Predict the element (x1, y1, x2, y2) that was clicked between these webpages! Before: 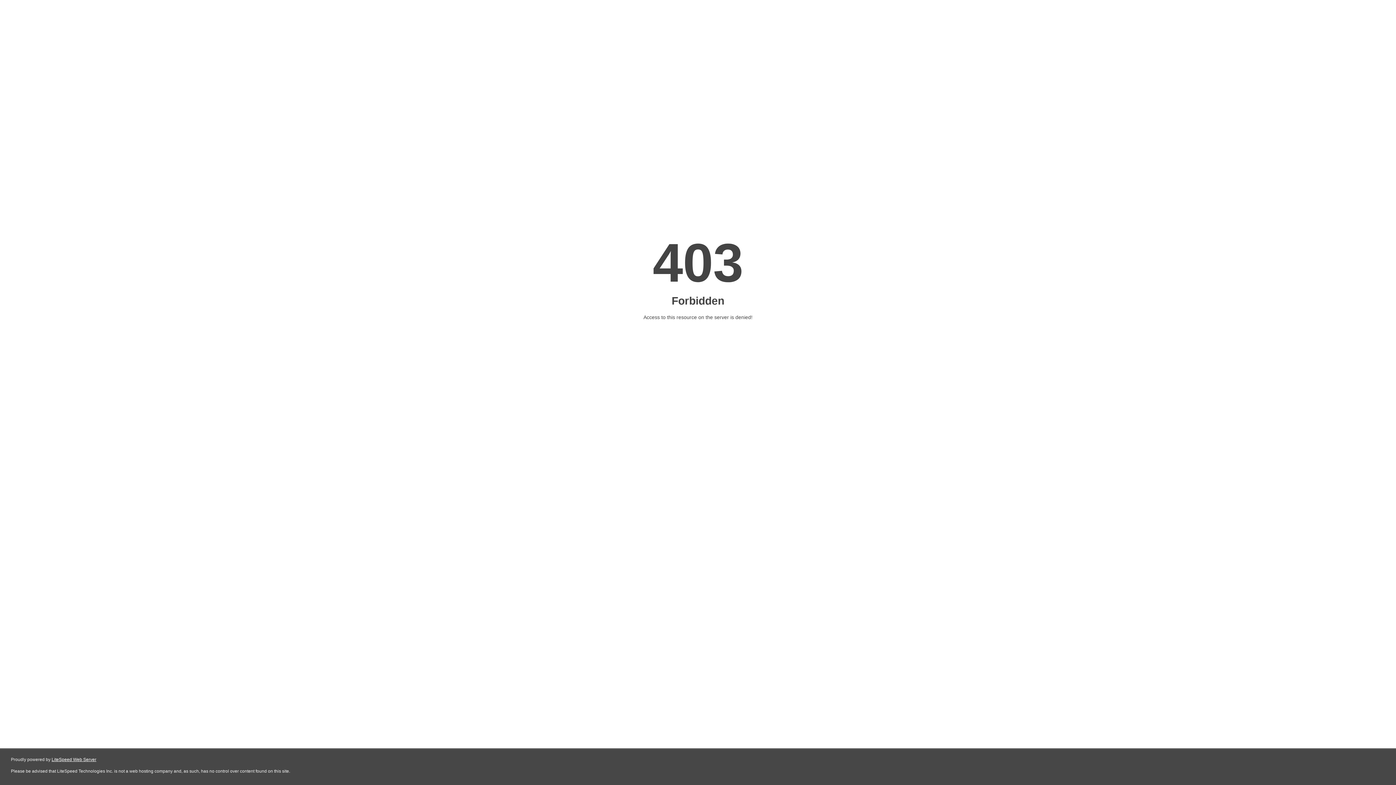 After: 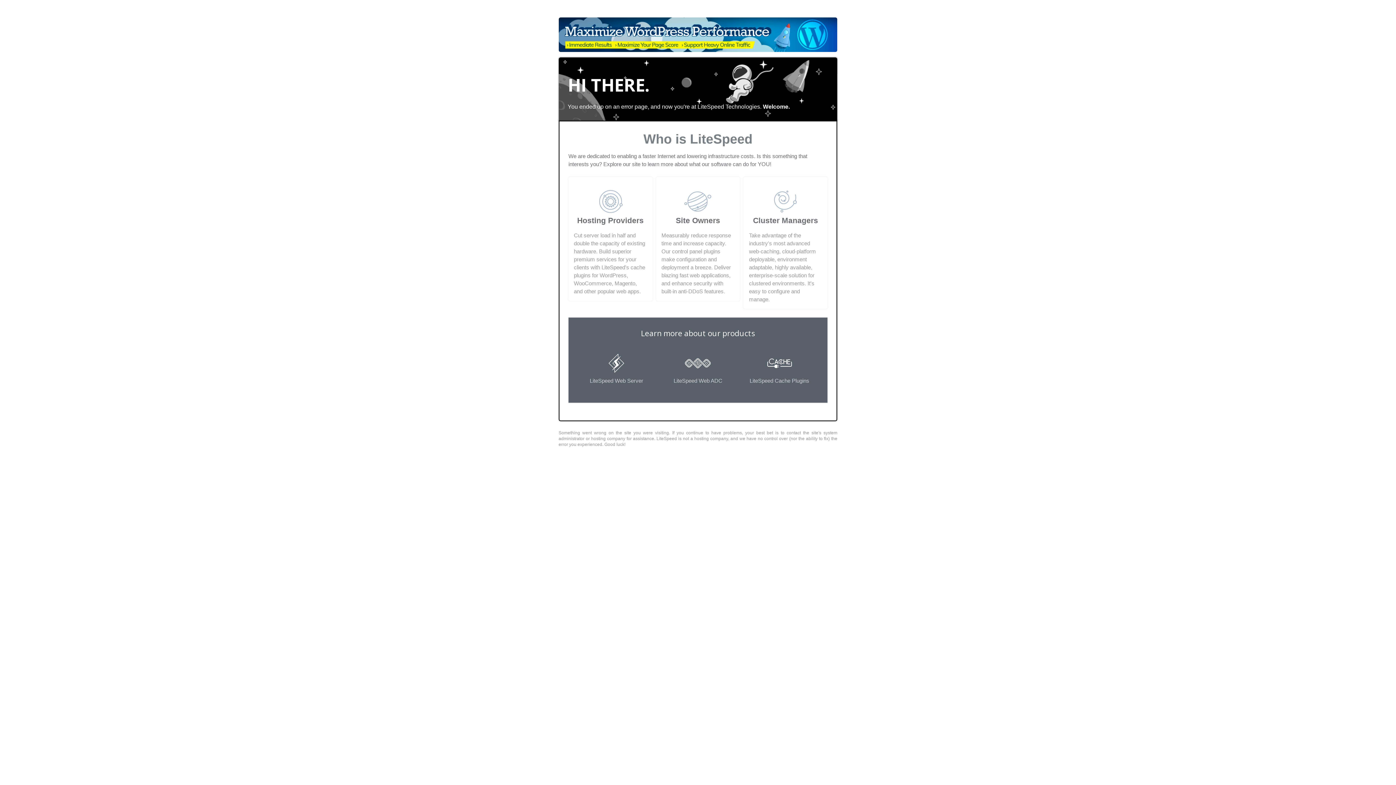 Action: label: LiteSpeed Web Server bbox: (51, 757, 96, 762)